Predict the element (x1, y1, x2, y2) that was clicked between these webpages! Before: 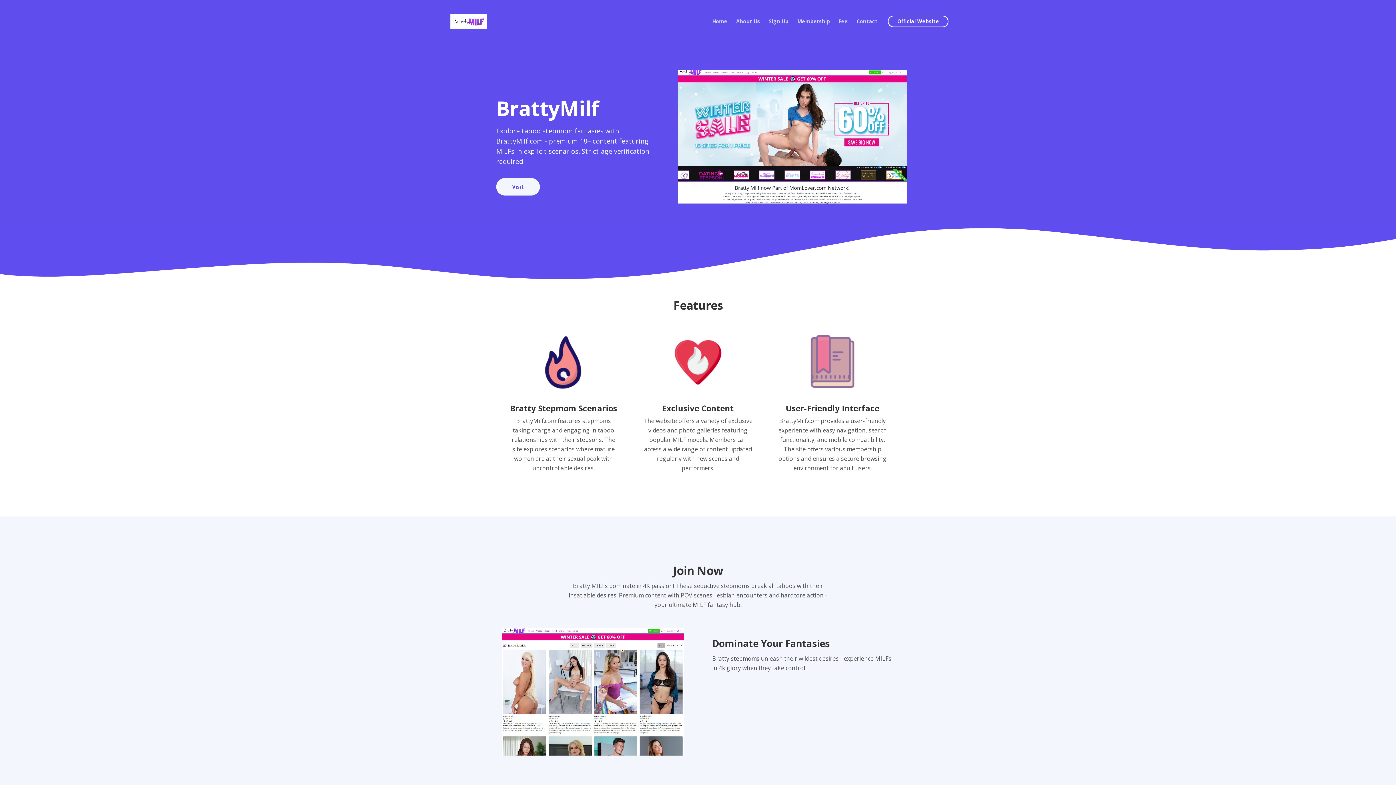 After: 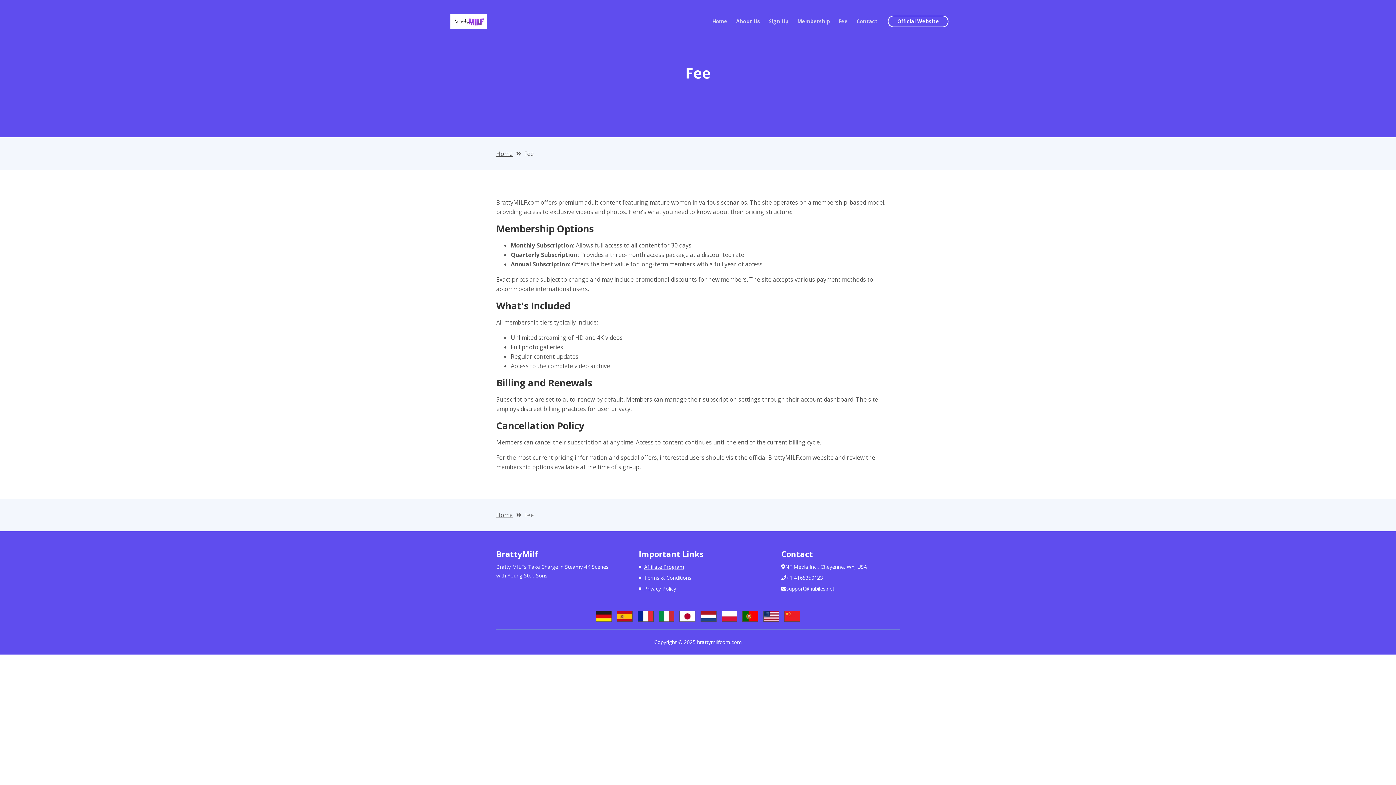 Action: bbox: (834, 17, 852, 25) label: Fee